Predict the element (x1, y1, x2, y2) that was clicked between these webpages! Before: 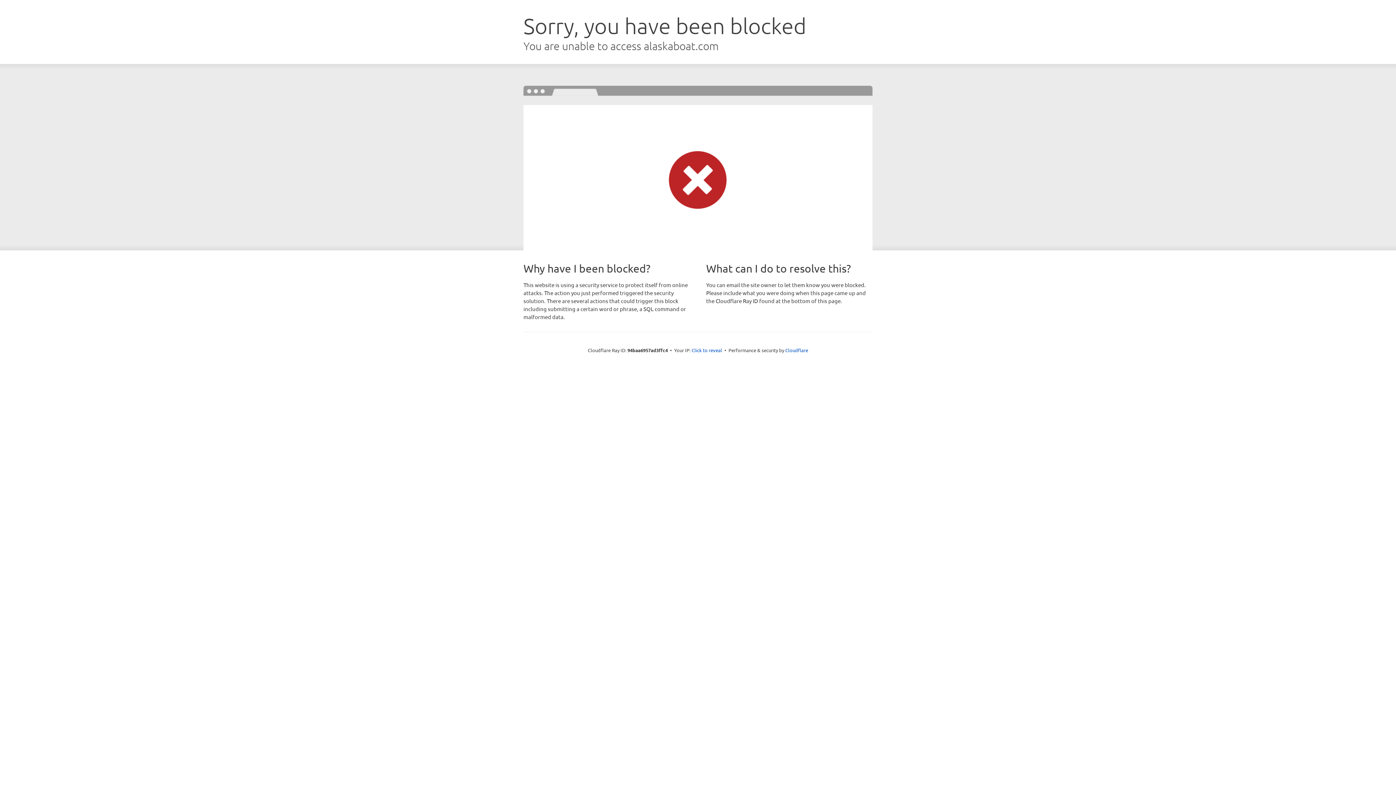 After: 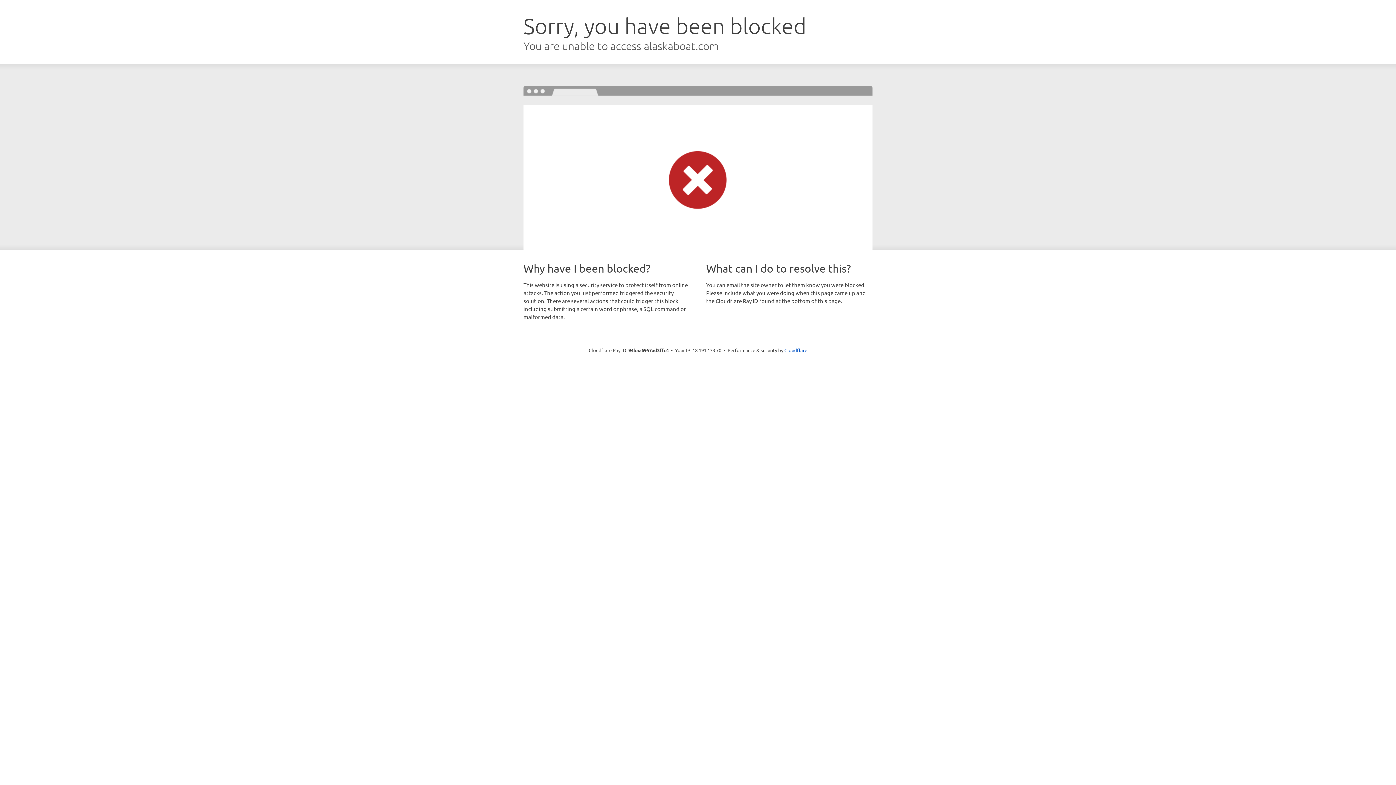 Action: label: Click to reveal bbox: (691, 346, 722, 353)